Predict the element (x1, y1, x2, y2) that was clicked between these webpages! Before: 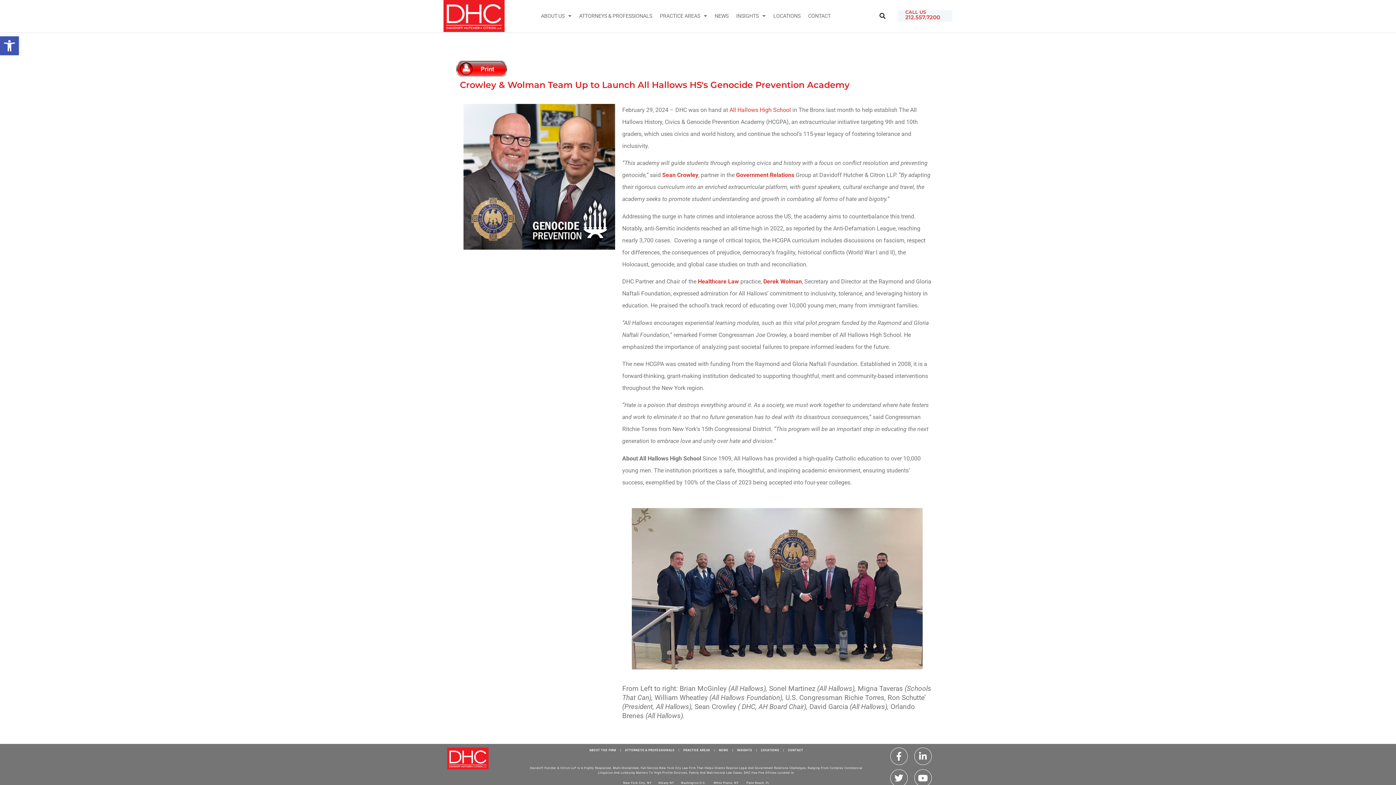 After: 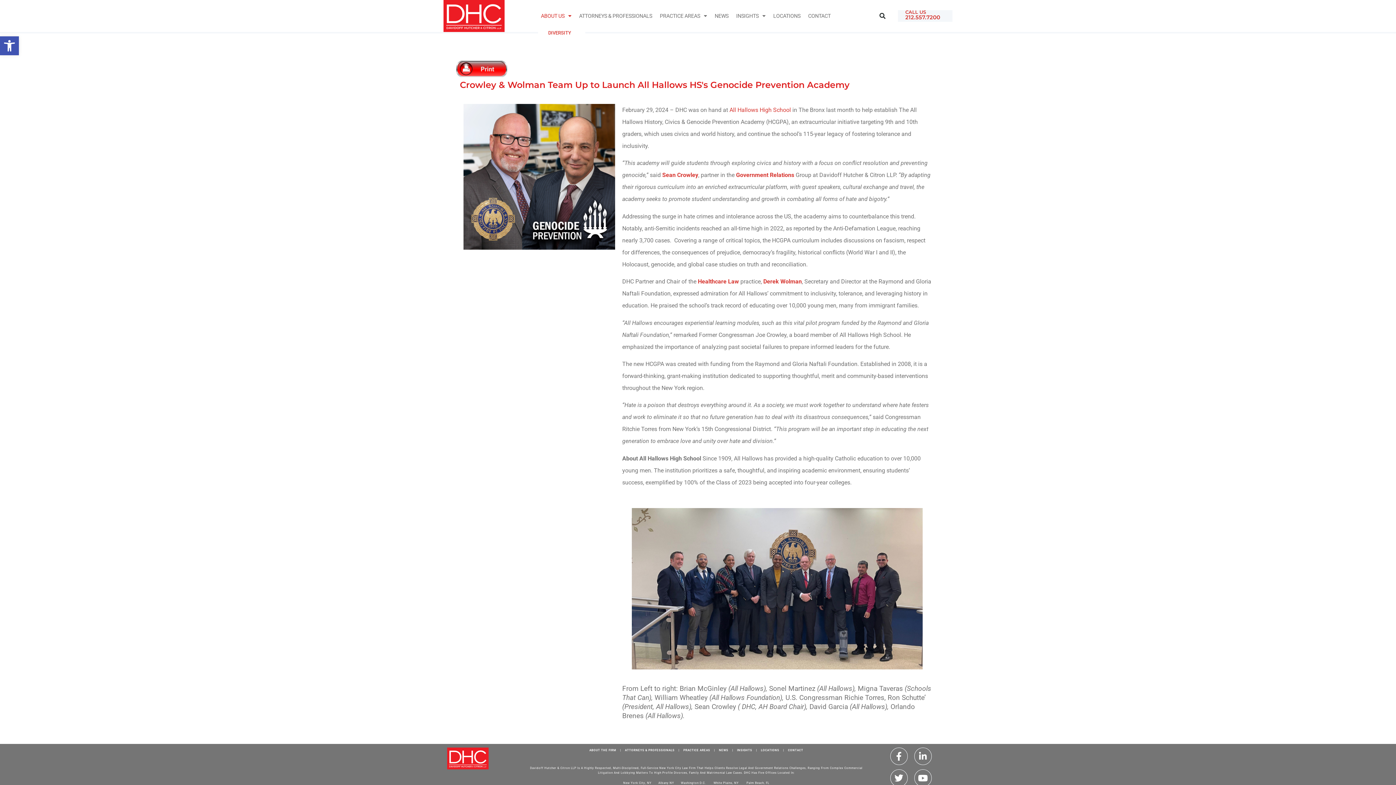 Action: label: ABOUT US bbox: (538, 7, 574, 24)